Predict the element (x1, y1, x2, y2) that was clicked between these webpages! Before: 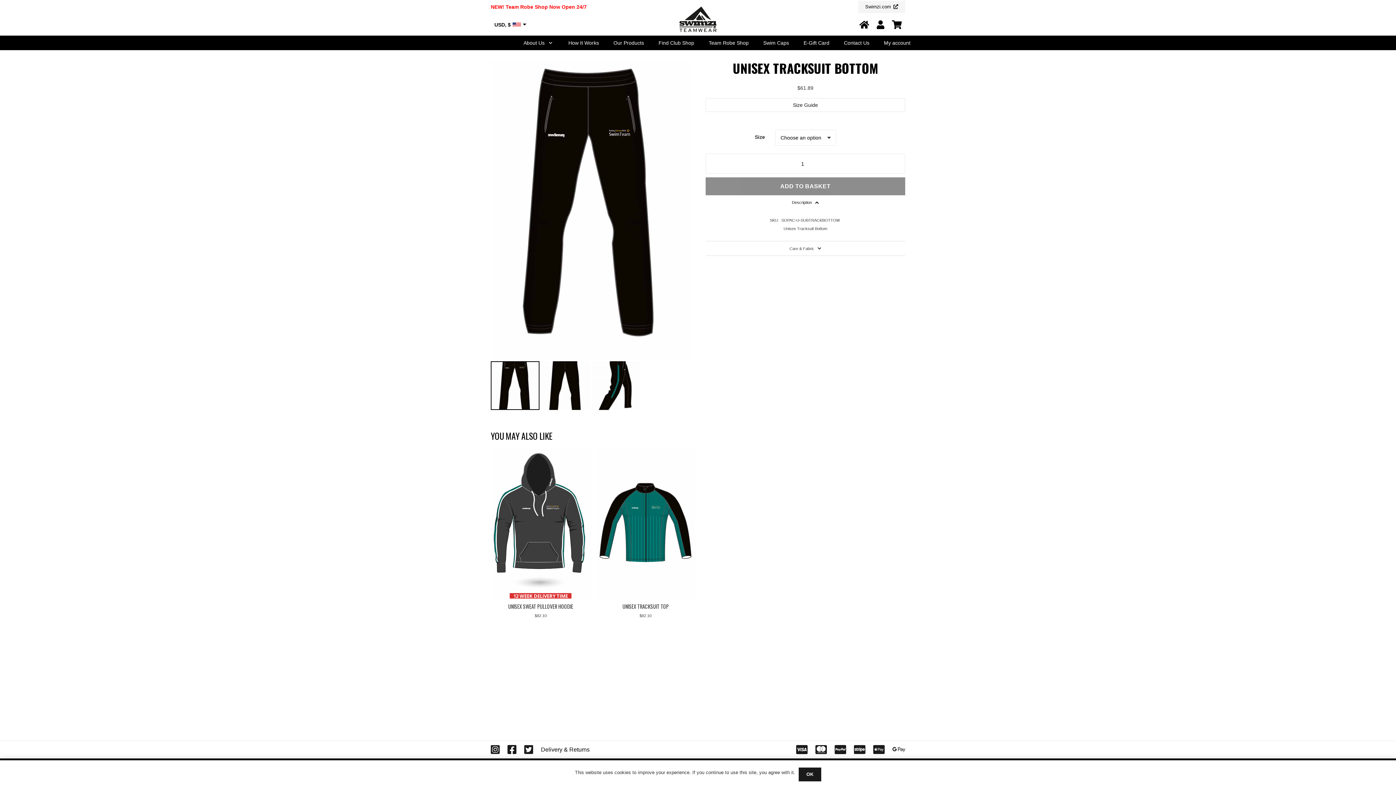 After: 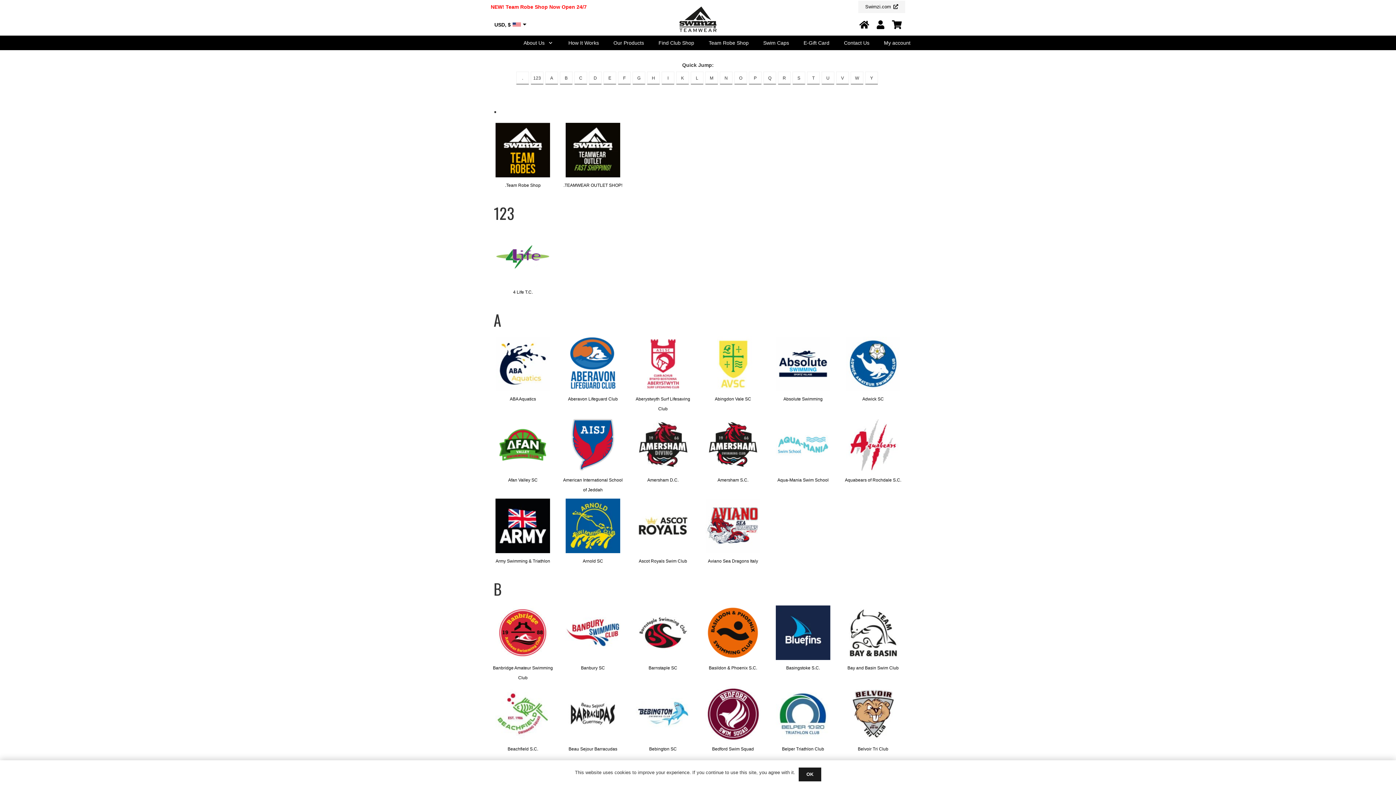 Action: bbox: (651, 35, 701, 50) label: Find Club Shop